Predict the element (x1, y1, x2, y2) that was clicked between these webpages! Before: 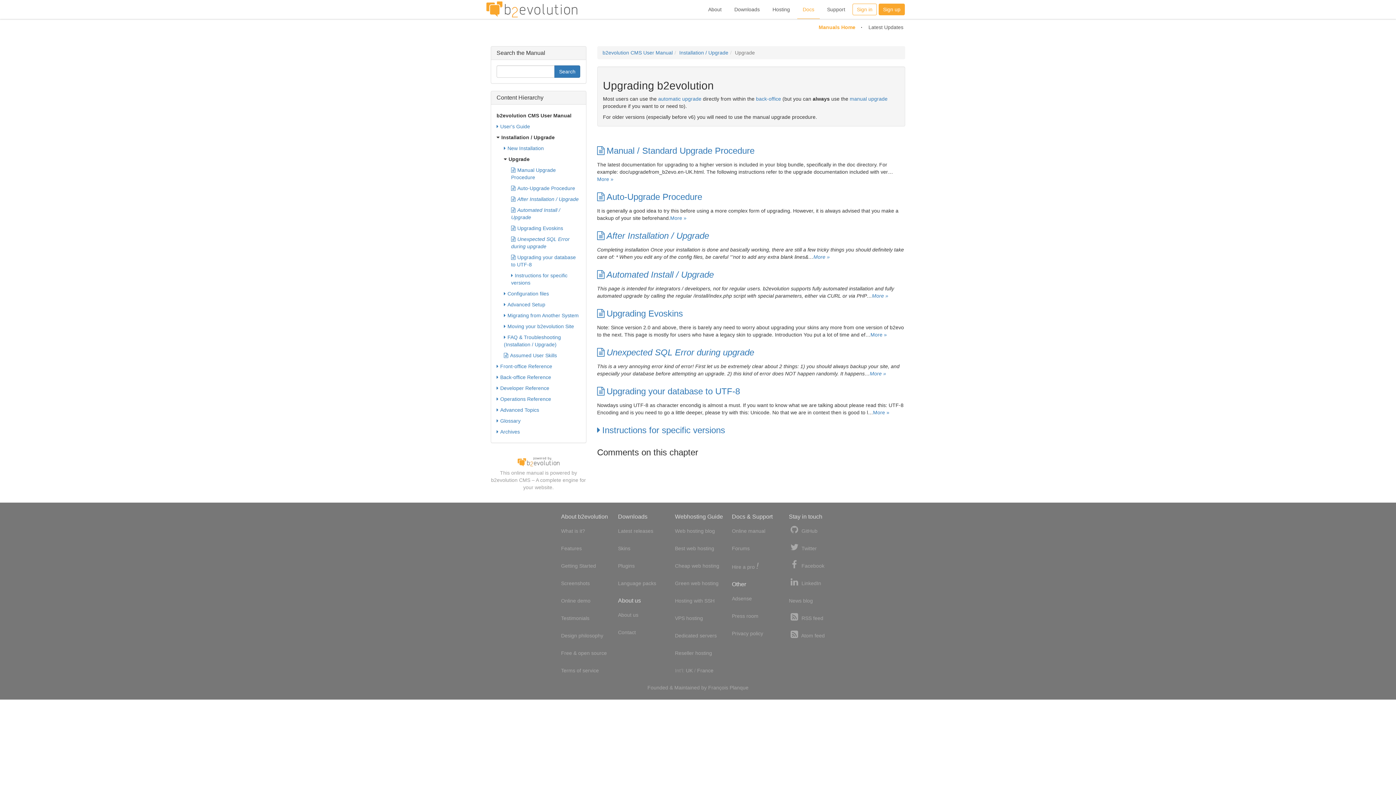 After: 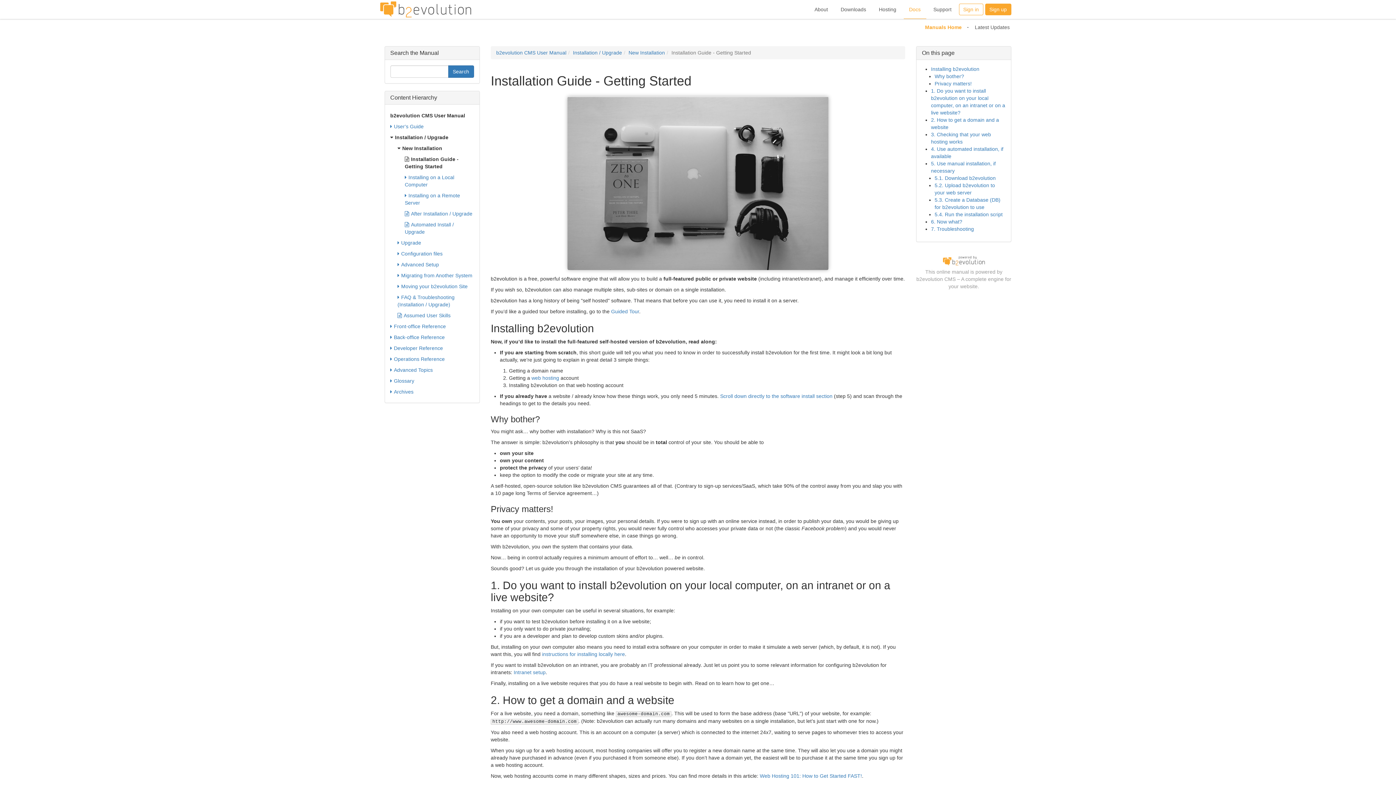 Action: label: Getting Started bbox: (561, 561, 596, 570)